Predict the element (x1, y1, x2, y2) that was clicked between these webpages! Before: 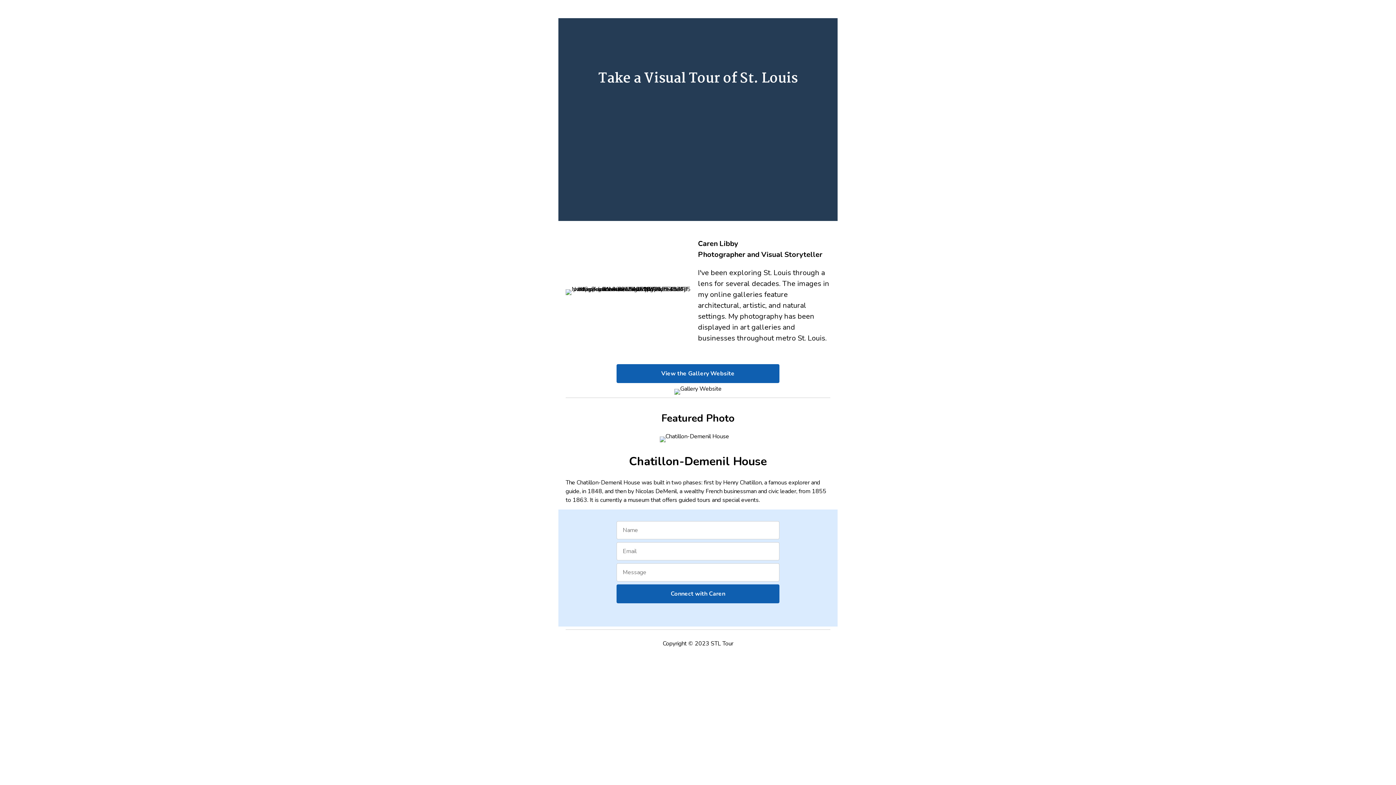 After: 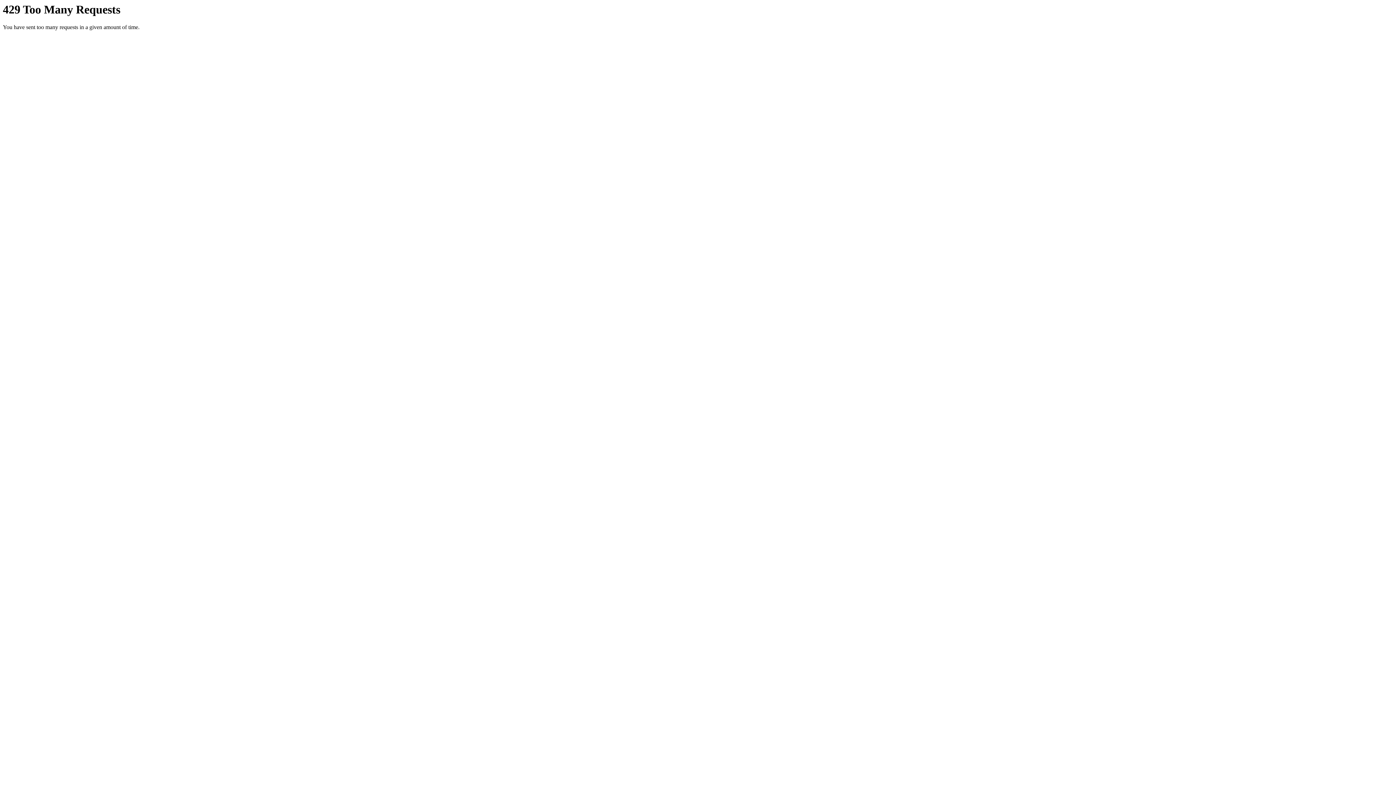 Action: bbox: (659, 435, 729, 442)